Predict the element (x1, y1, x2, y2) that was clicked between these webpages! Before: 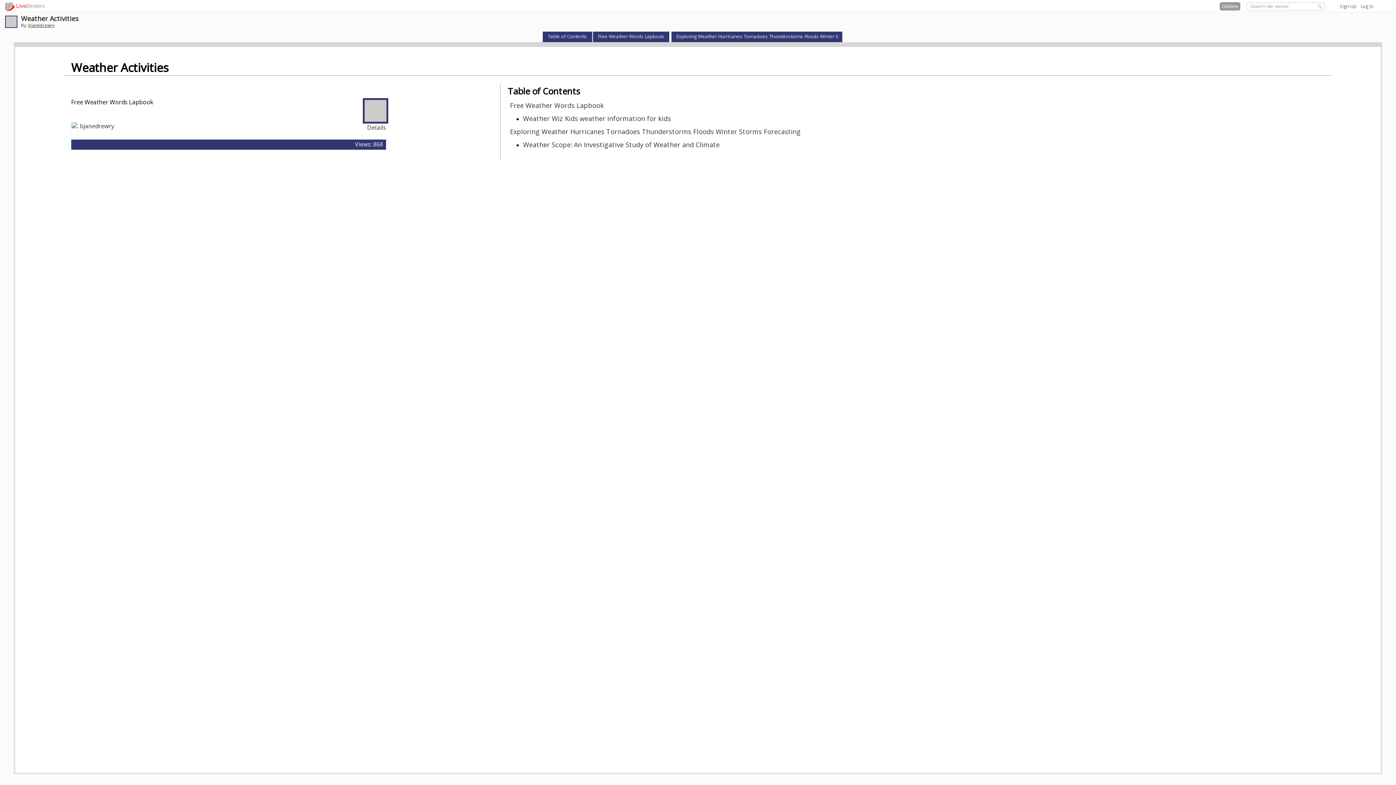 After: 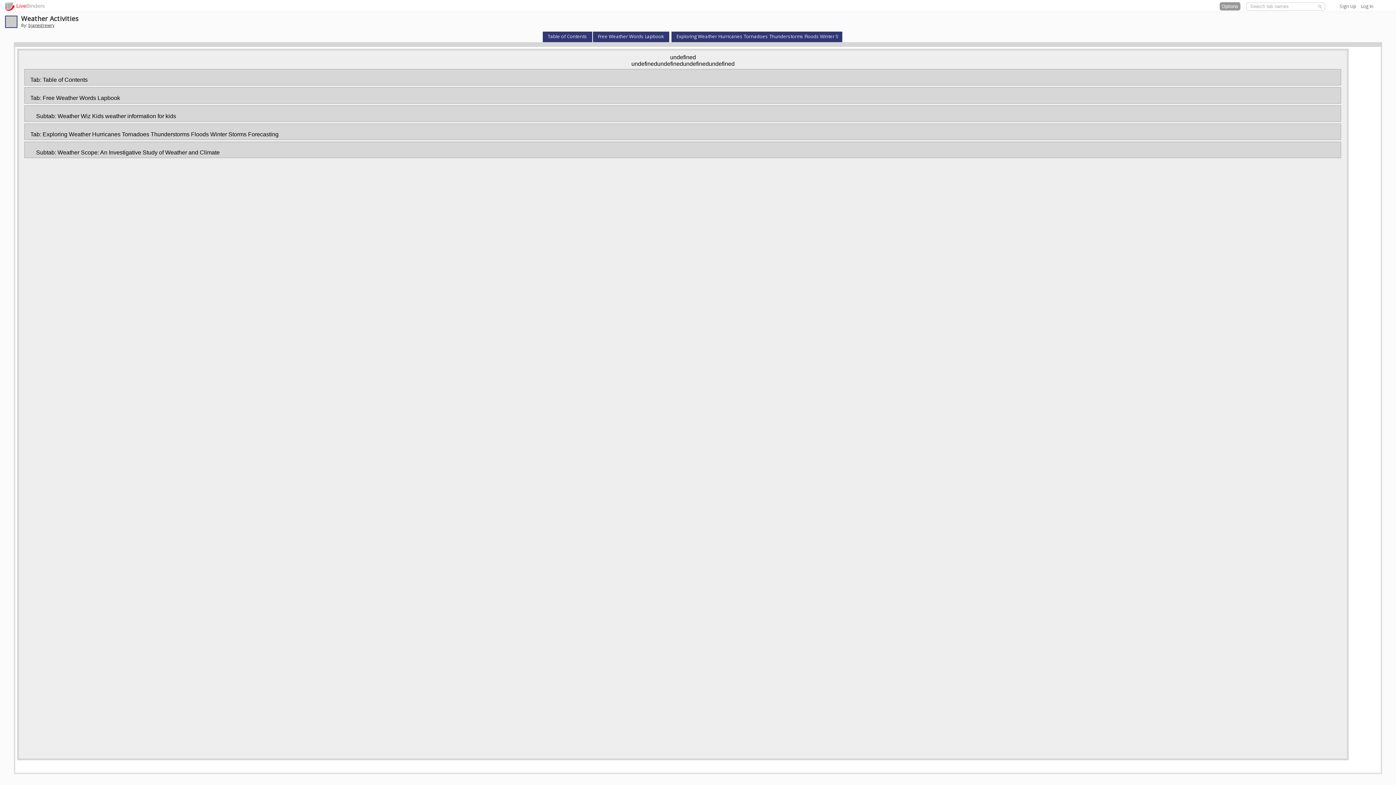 Action: bbox: (367, 123, 386, 131) label: Details